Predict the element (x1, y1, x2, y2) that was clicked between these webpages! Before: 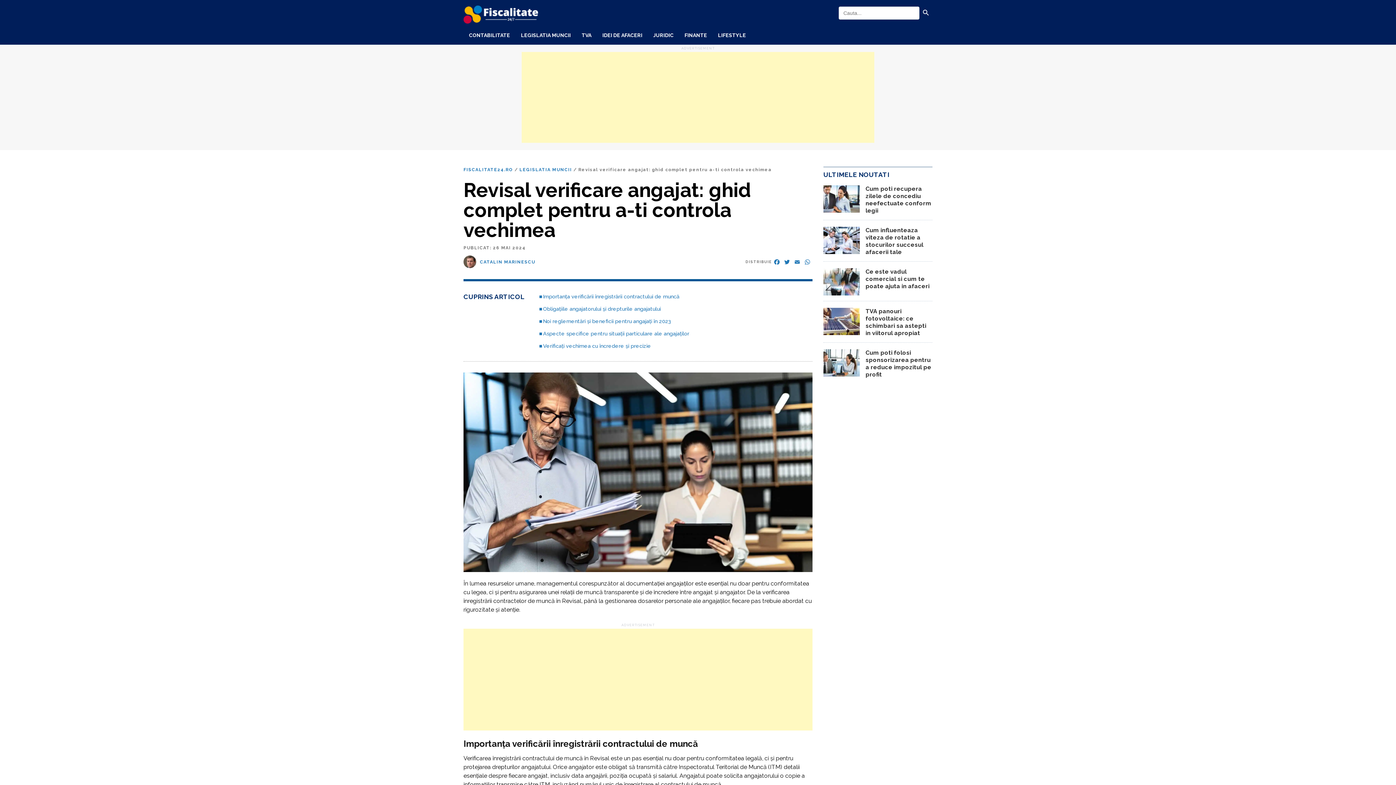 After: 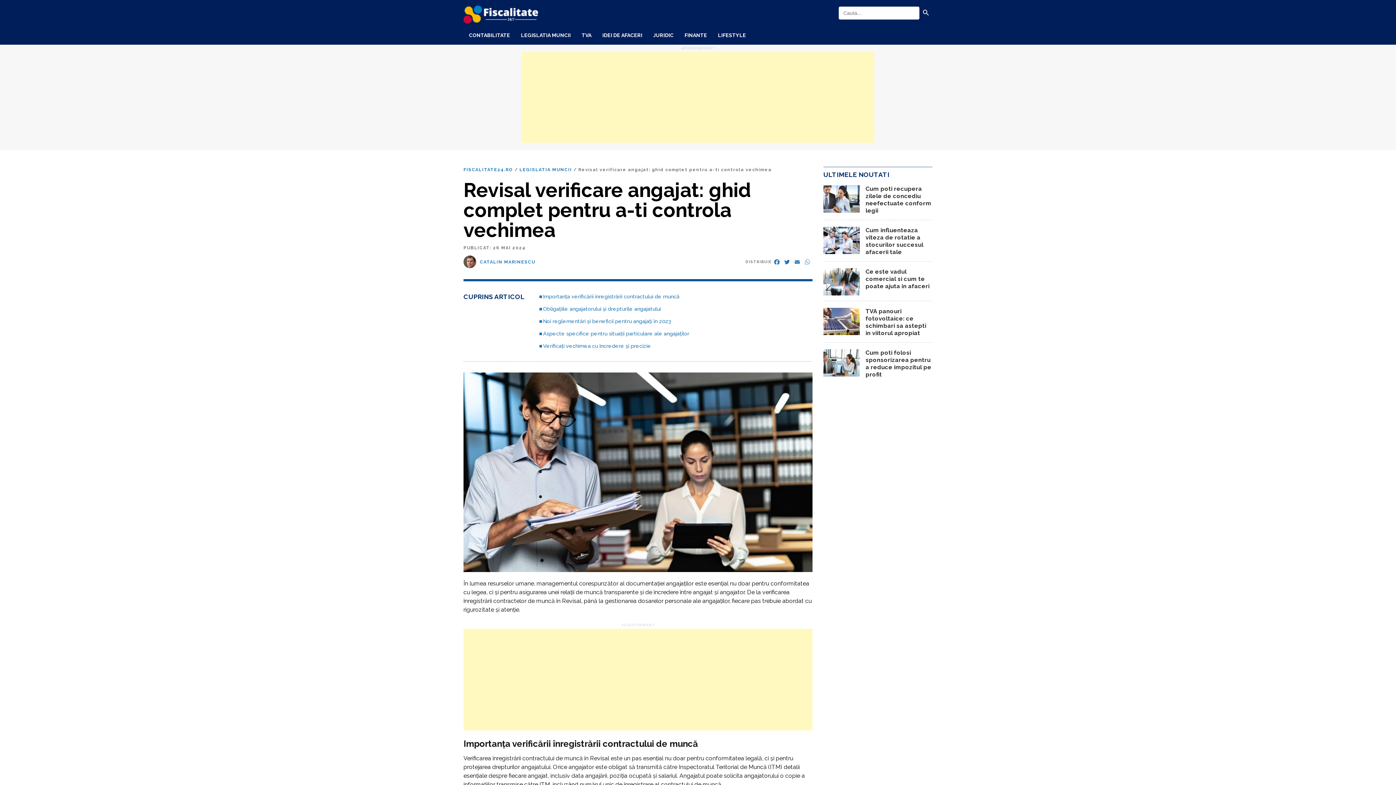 Action: label: WHATSAPP bbox: (802, 258, 812, 265)